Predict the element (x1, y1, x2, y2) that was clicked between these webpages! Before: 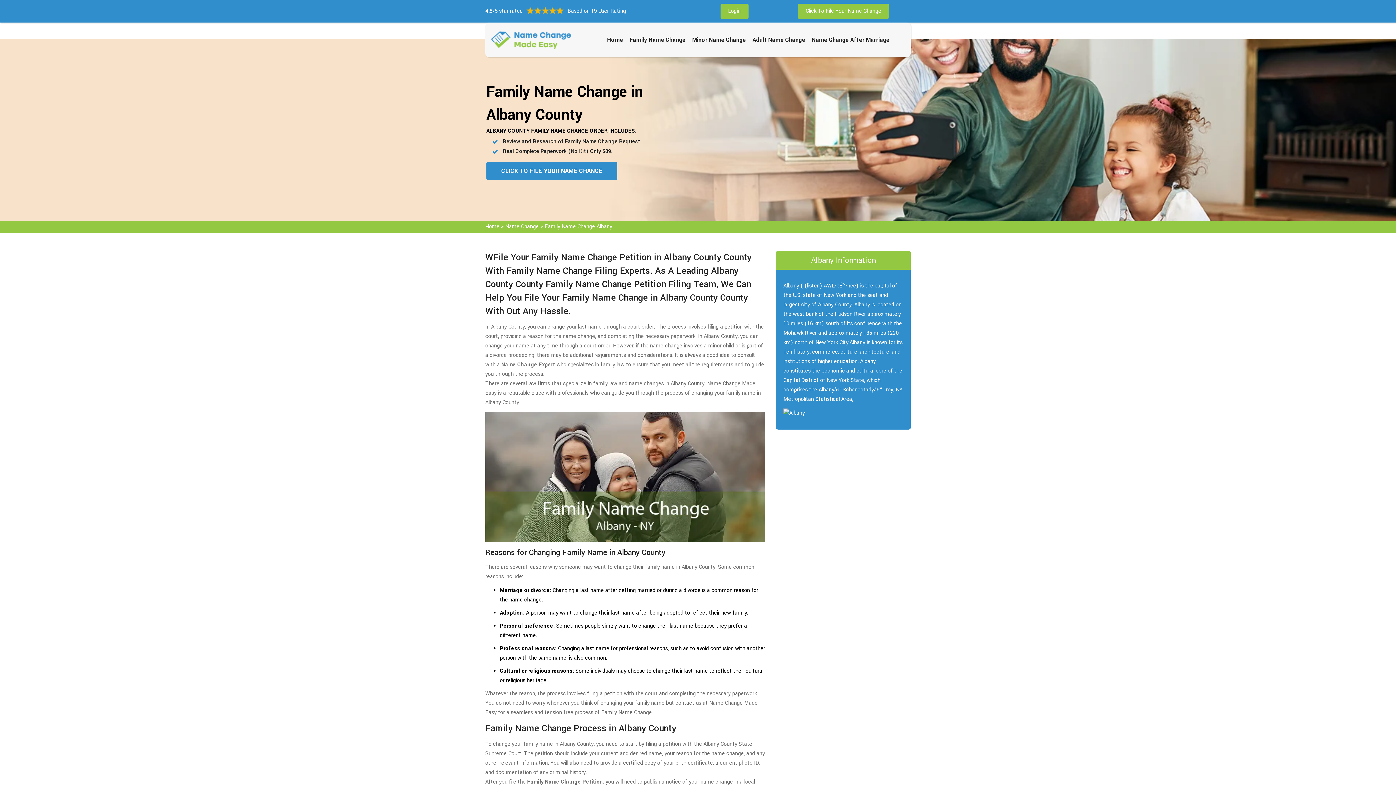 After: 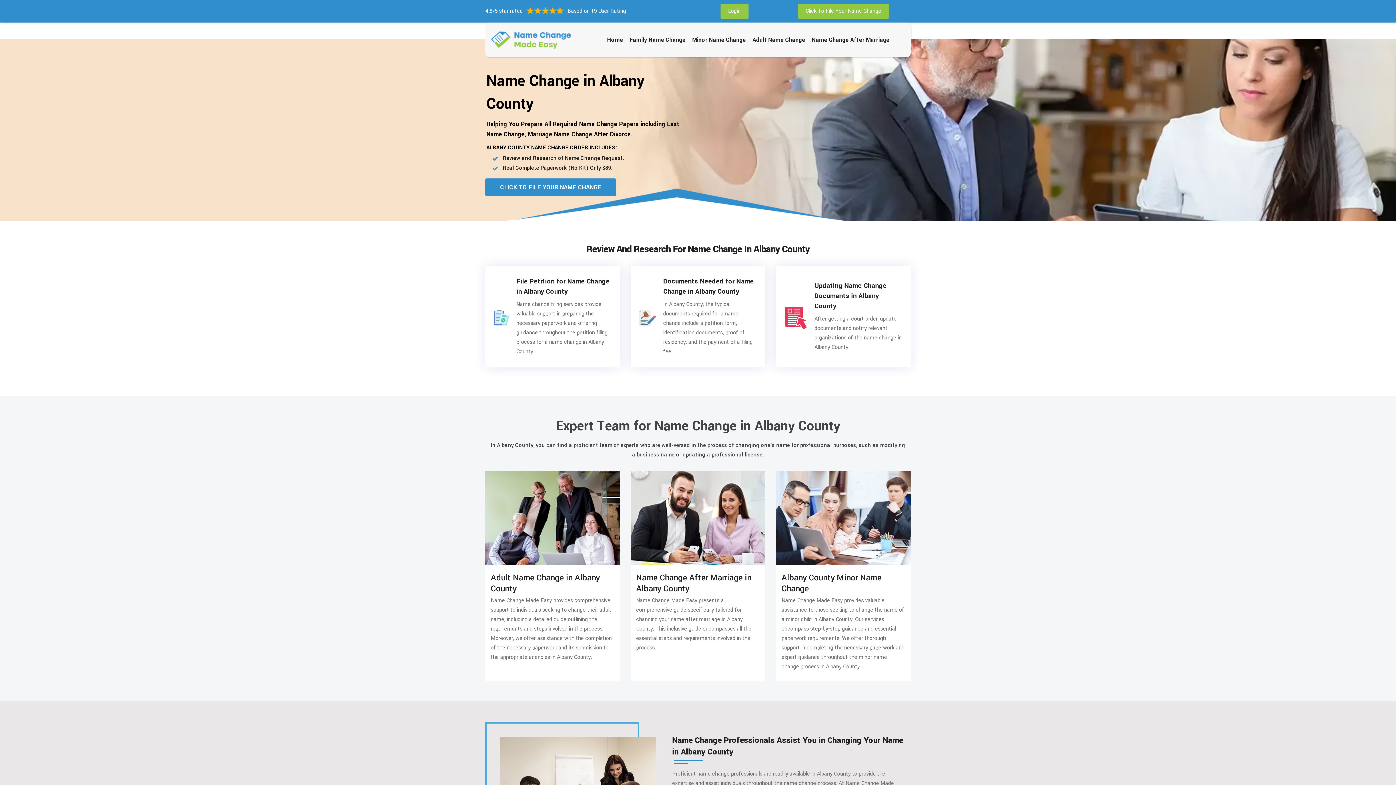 Action: bbox: (505, 222, 540, 230) label: Name Change 